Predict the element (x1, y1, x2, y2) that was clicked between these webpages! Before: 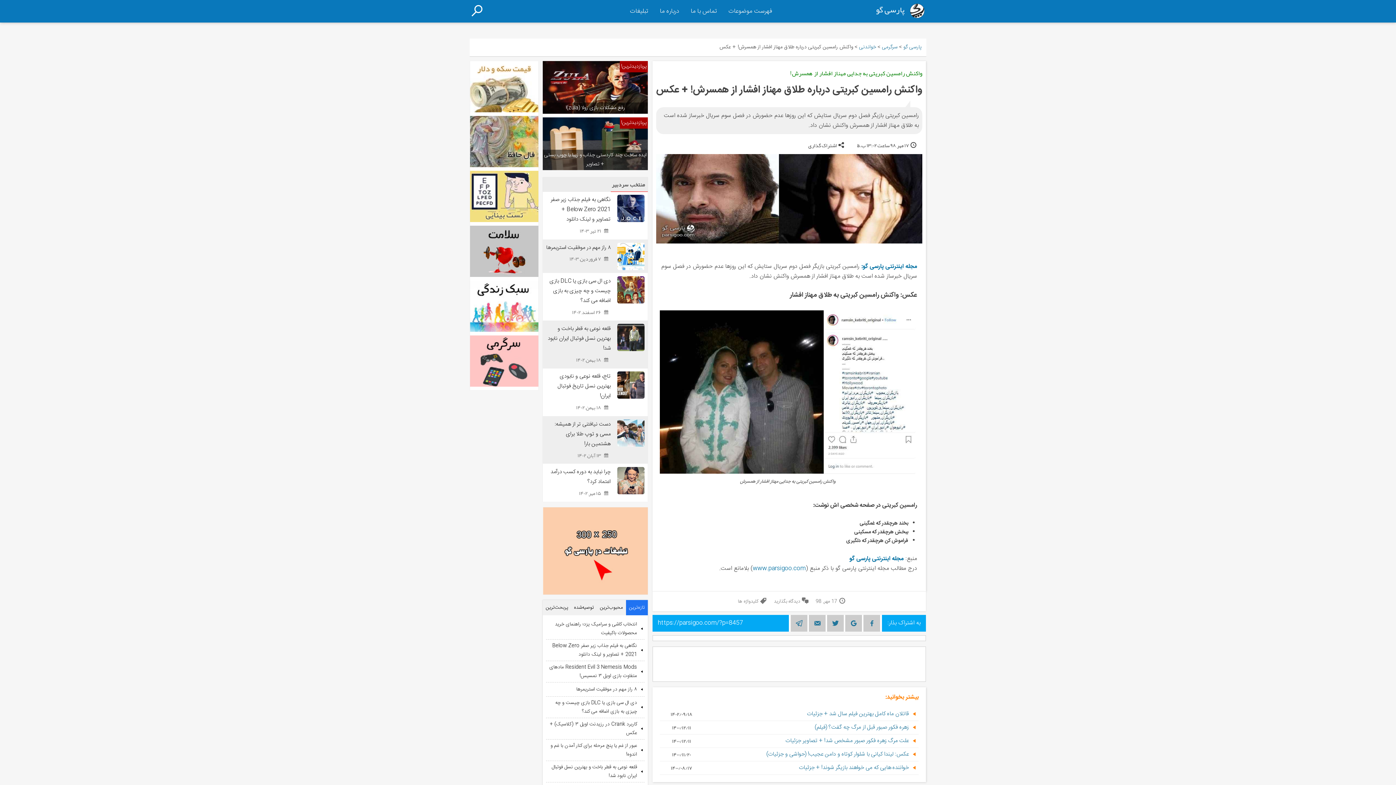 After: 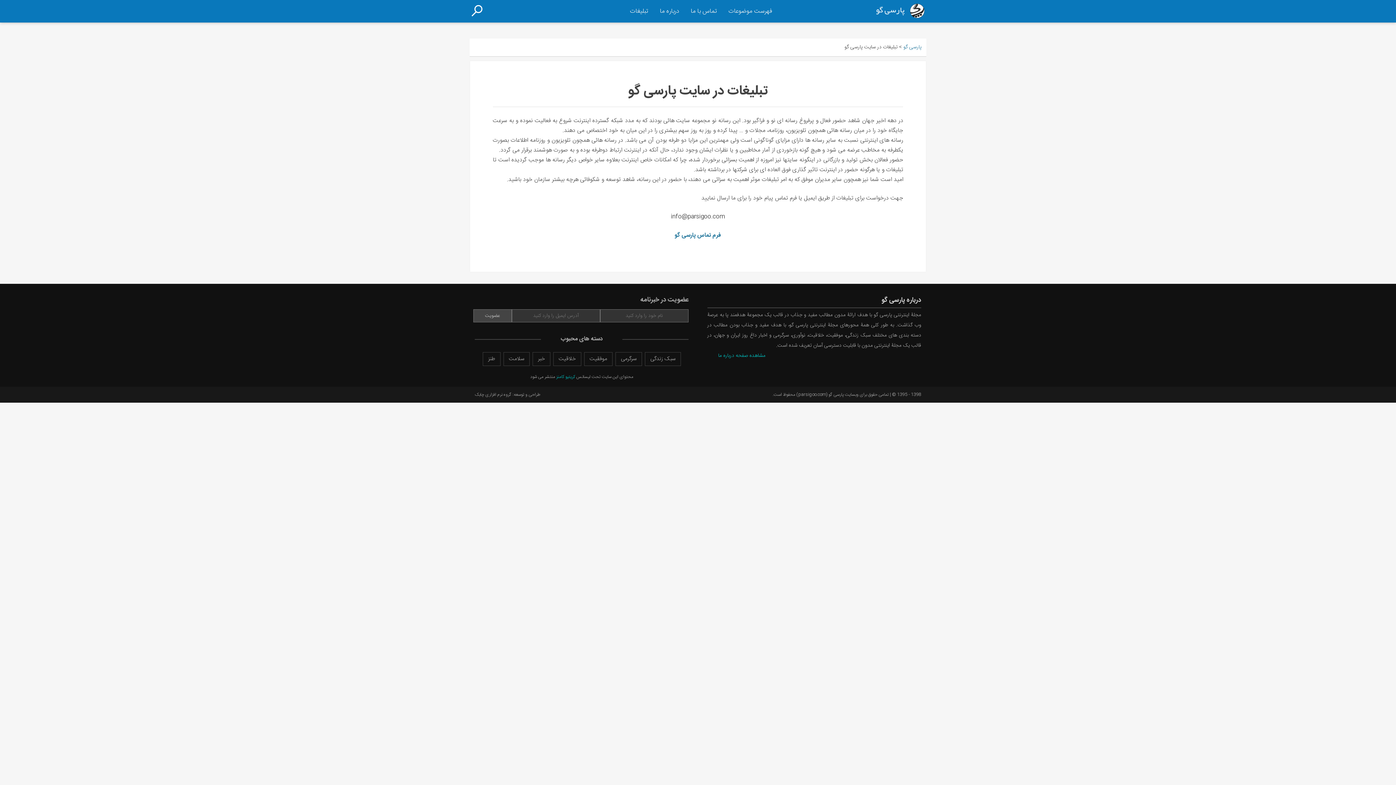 Action: label: تبلیغات bbox: (624, 0, 654, 22)